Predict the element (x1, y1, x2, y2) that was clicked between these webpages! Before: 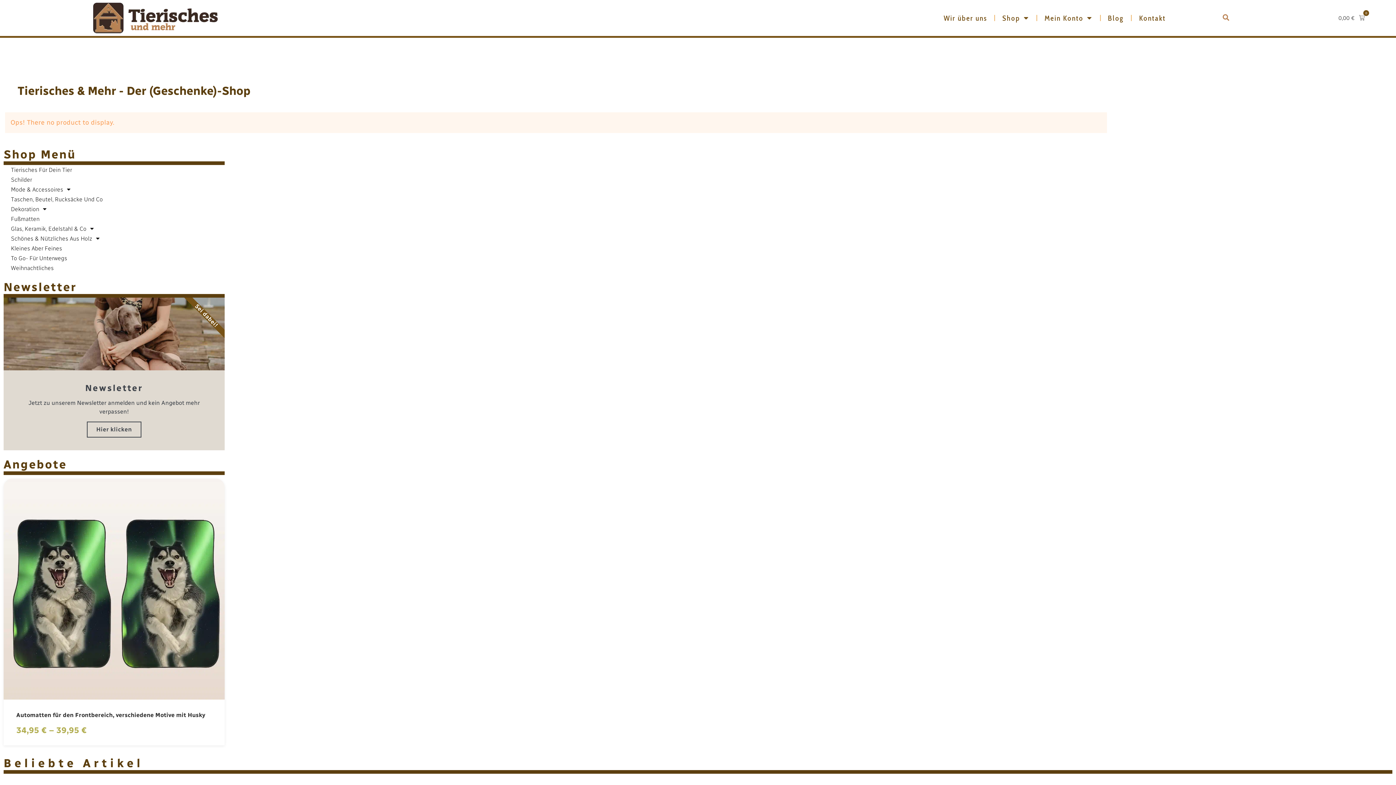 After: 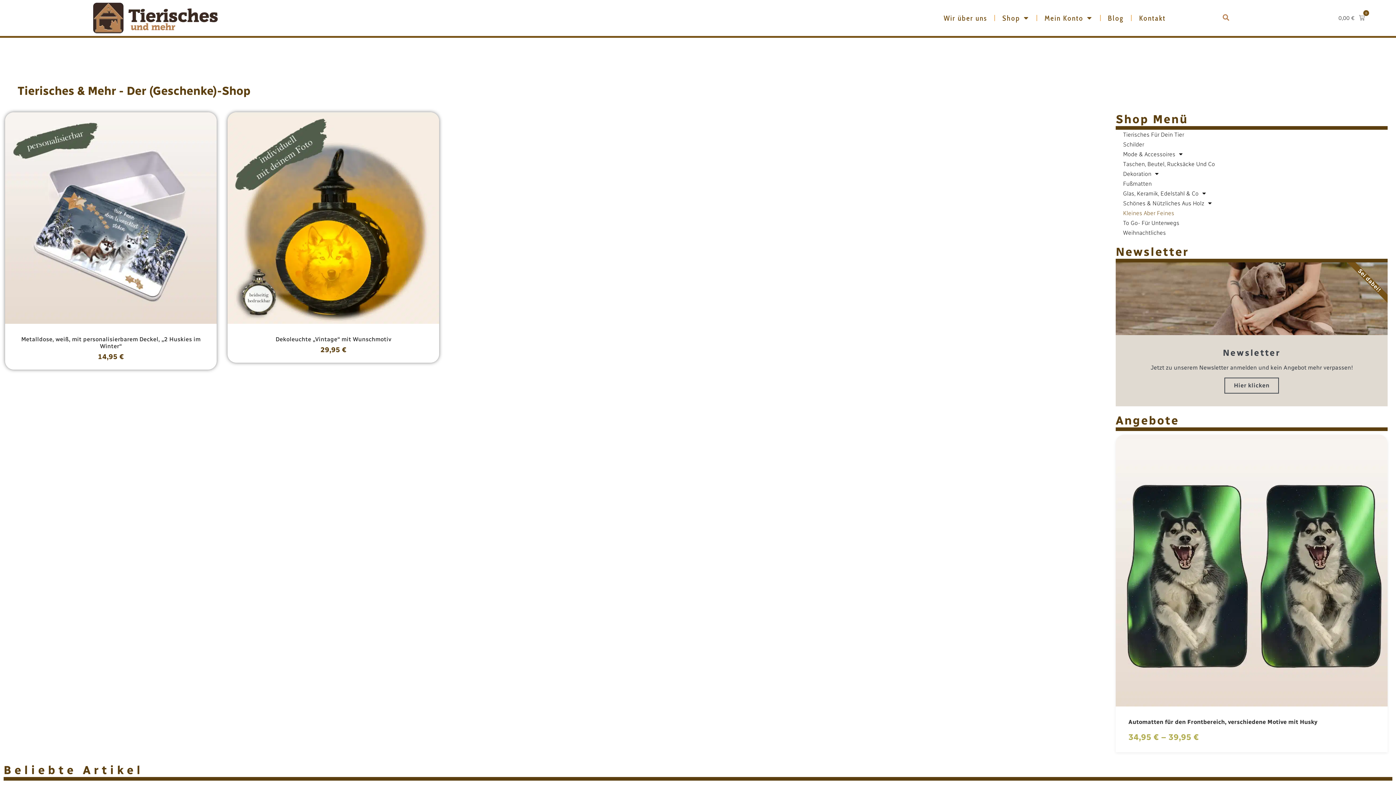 Action: bbox: (3, 243, 224, 253) label: Kleines Aber Feines